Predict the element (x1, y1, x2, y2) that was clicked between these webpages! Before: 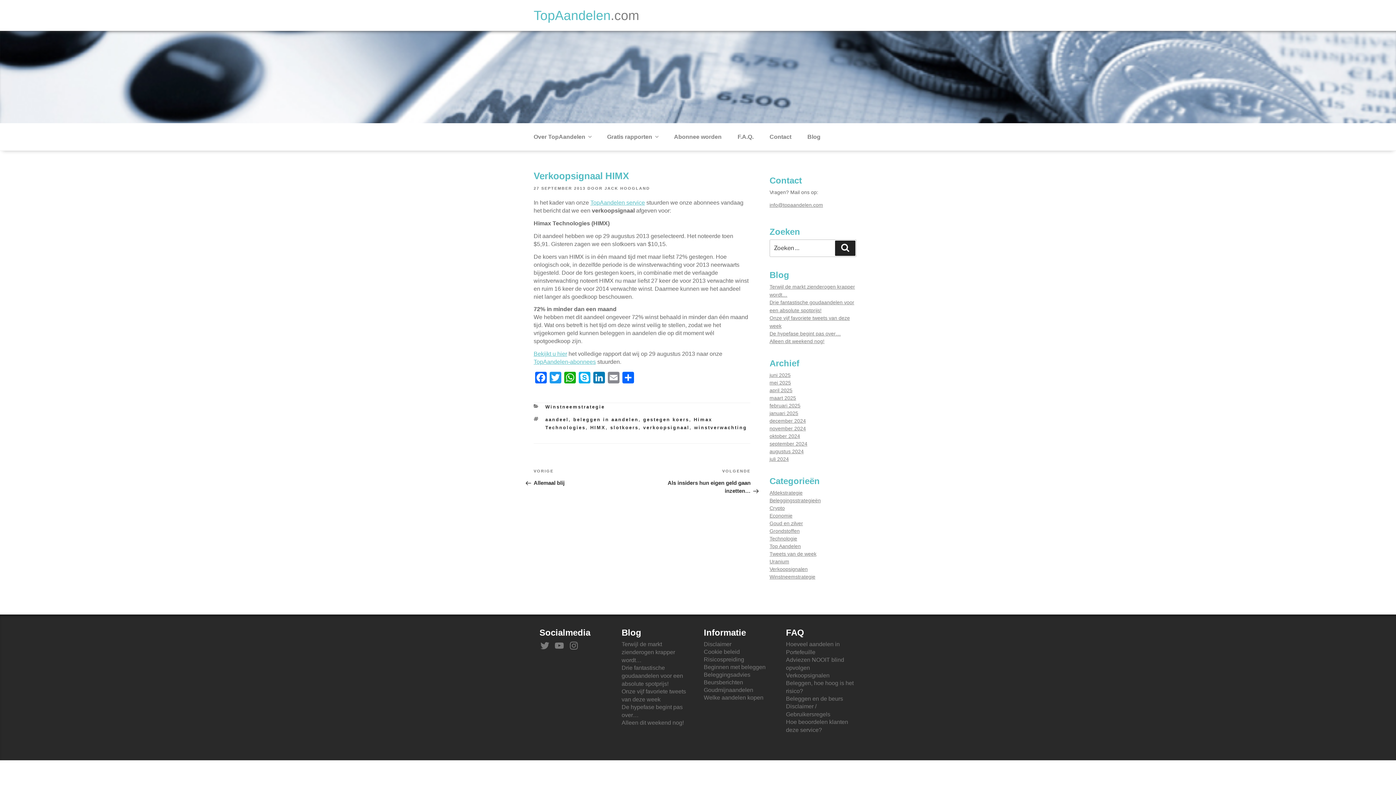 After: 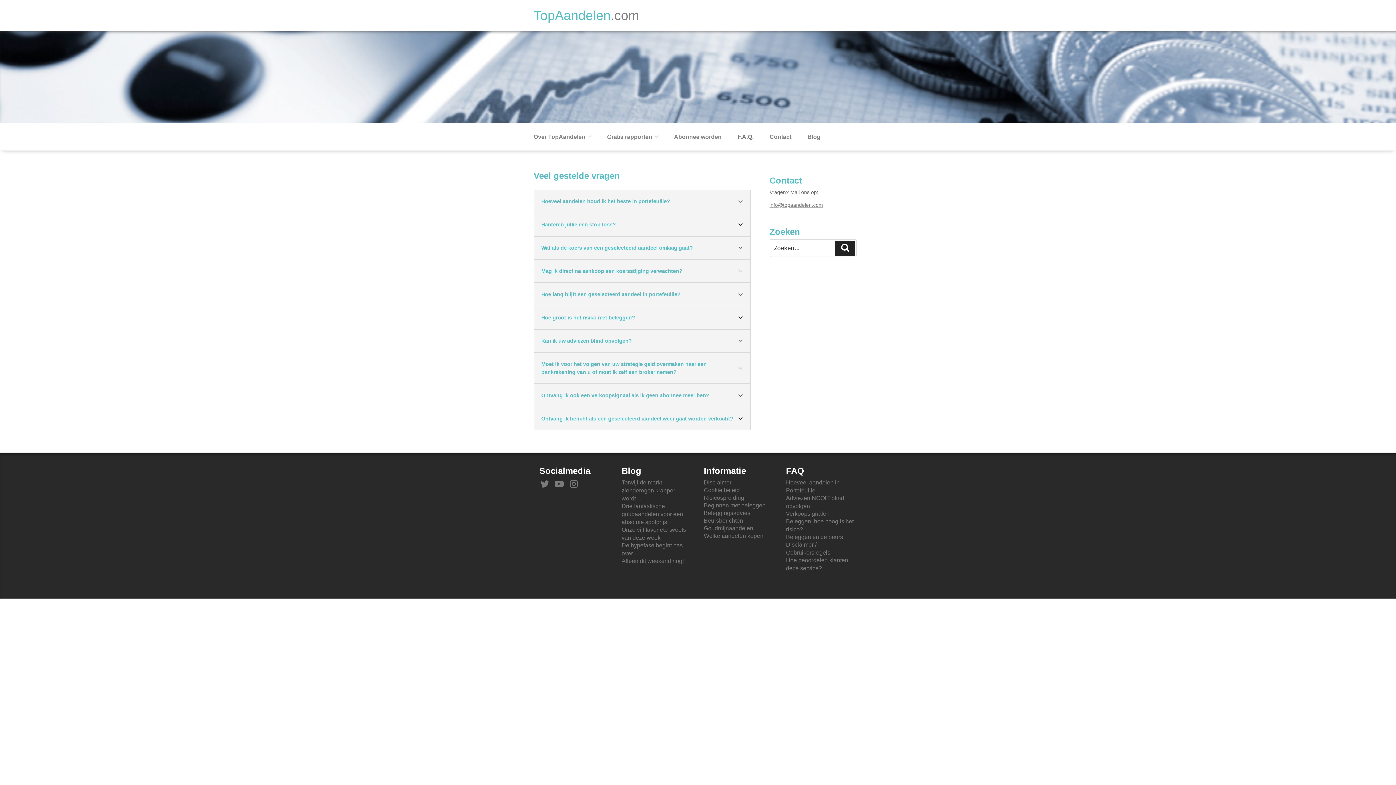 Action: bbox: (786, 672, 829, 678) label: Verkoopsignalen